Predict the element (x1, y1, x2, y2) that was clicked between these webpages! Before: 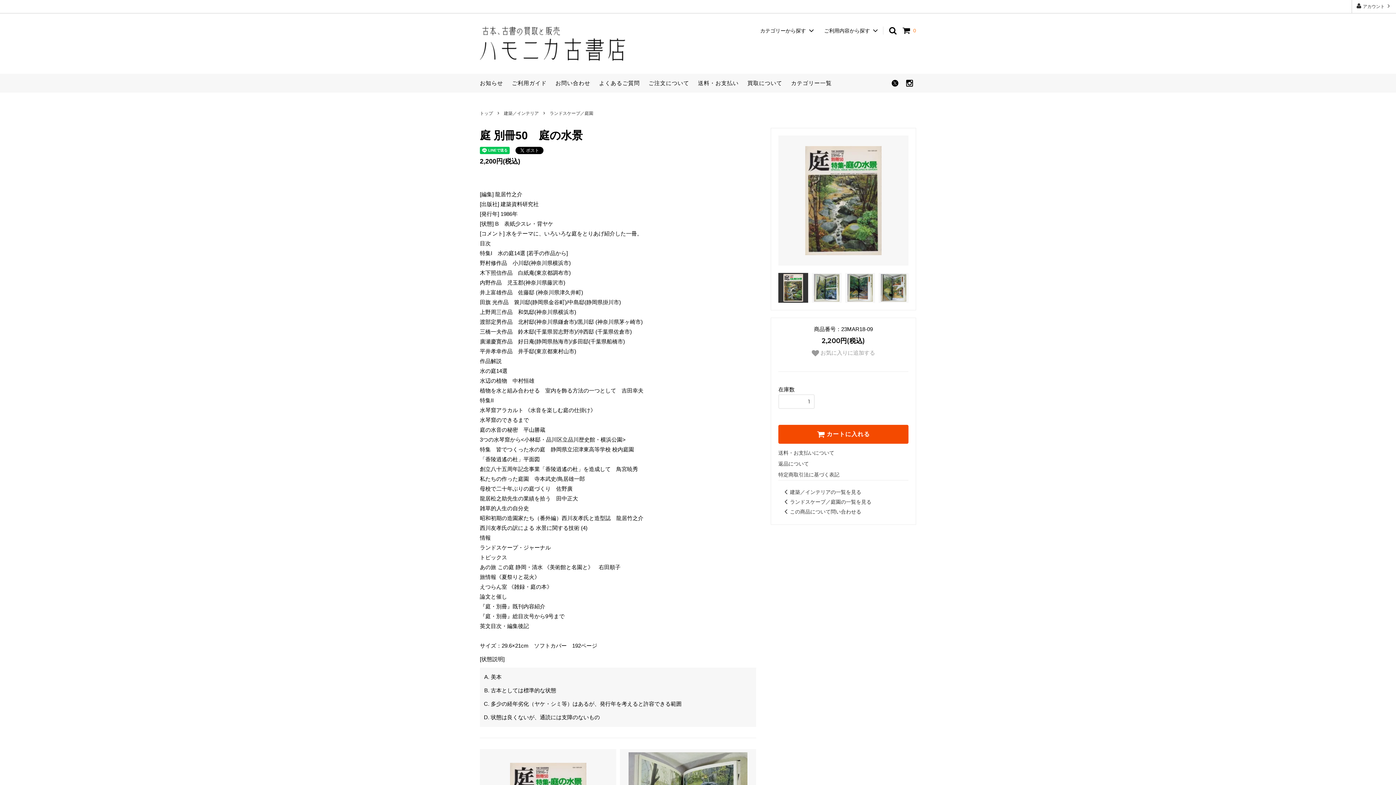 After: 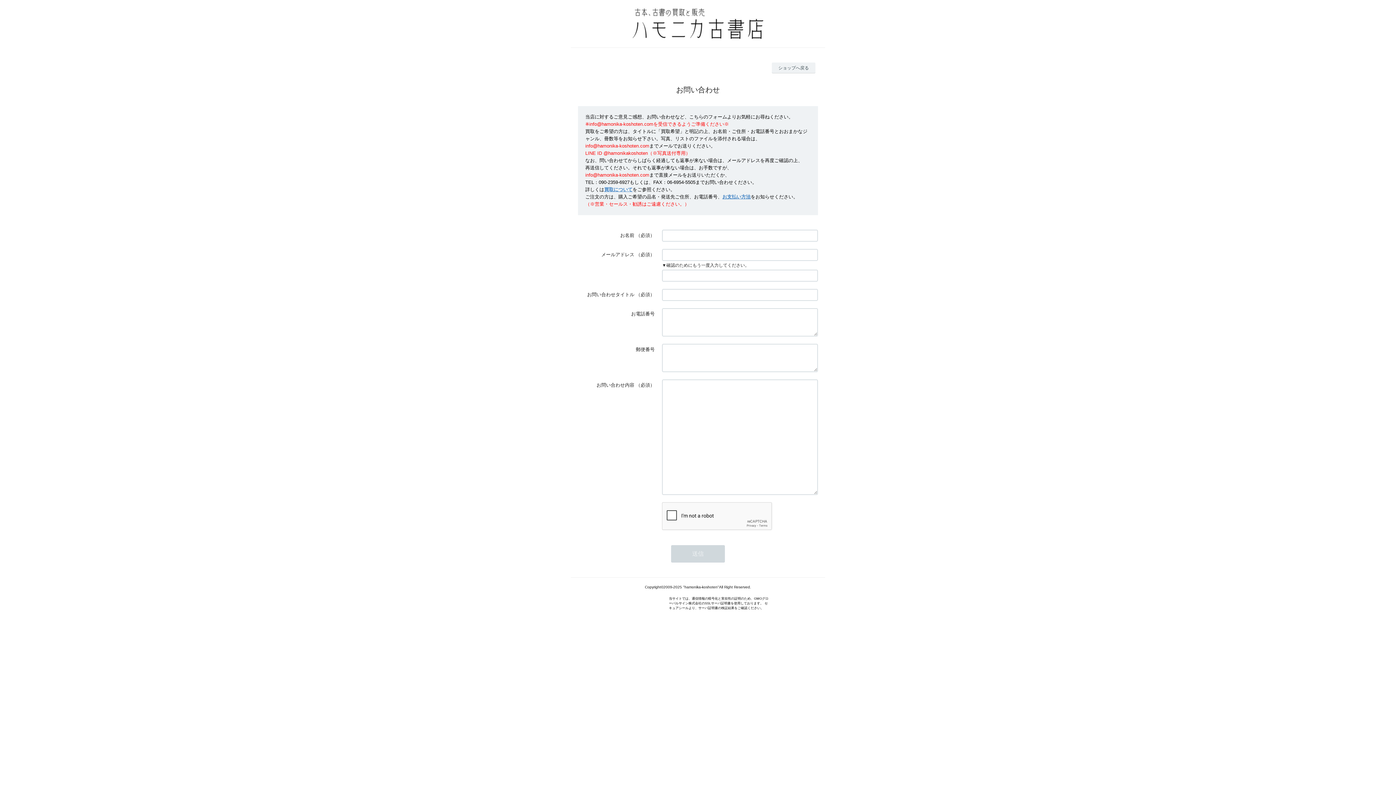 Action: label: お問い合わせ bbox: (555, 80, 590, 86)